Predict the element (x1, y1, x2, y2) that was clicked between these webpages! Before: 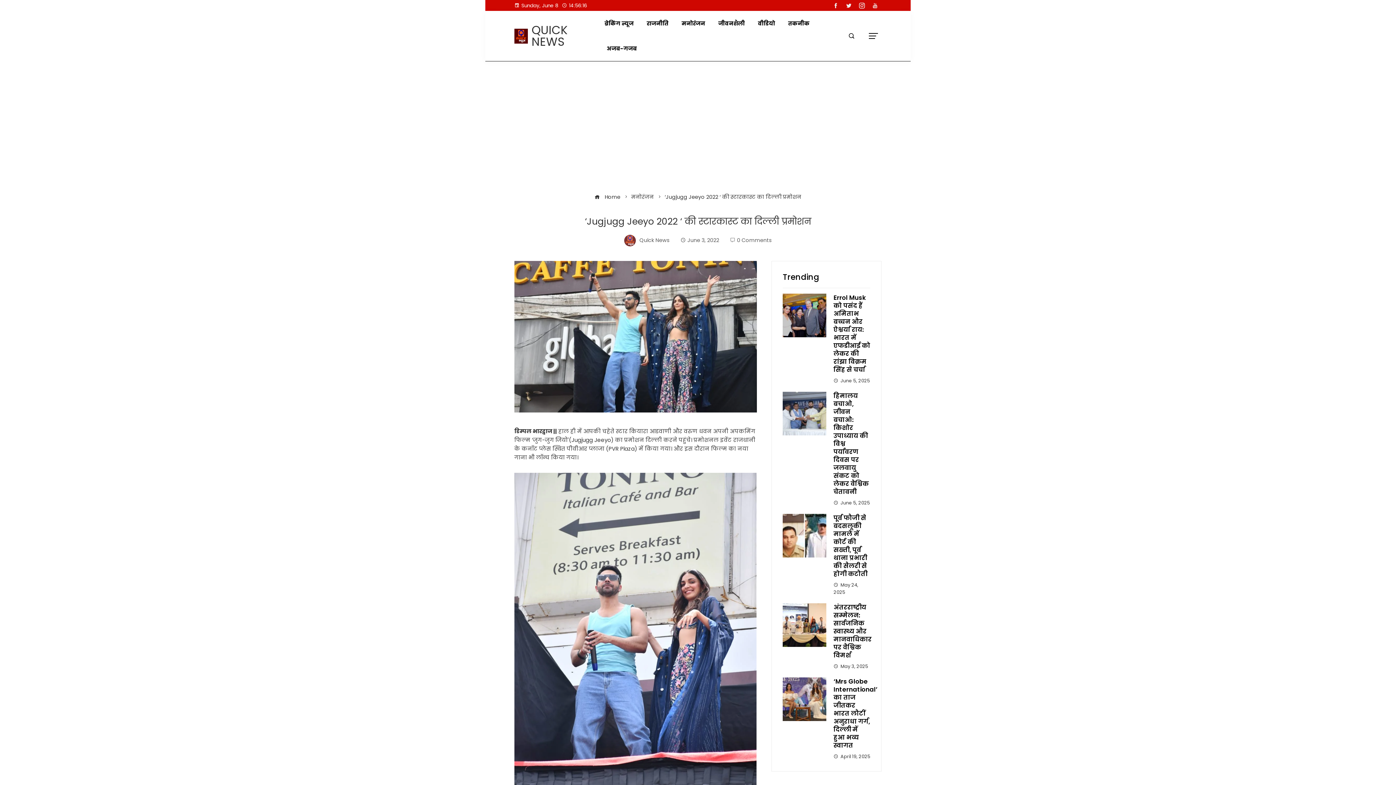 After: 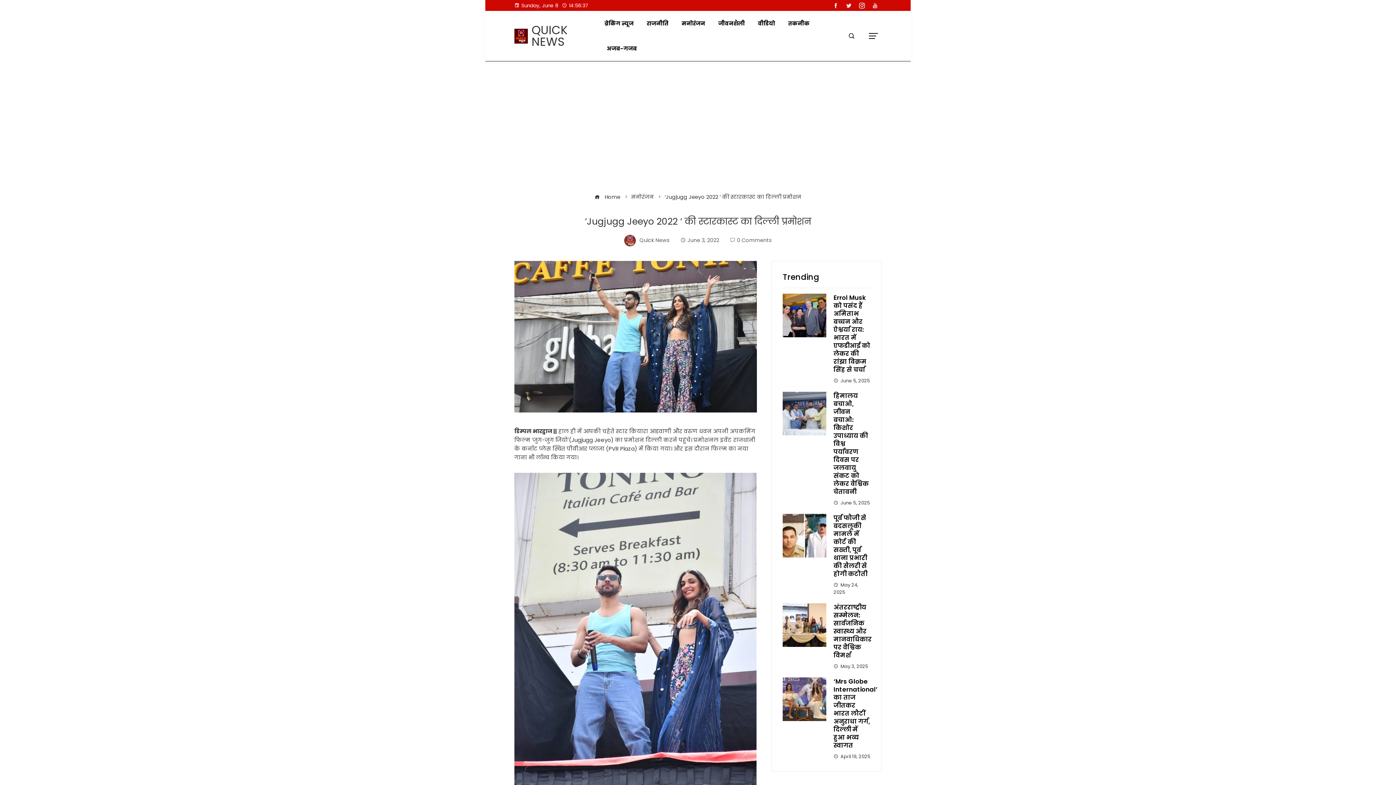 Action: bbox: (829, 0, 842, 11)